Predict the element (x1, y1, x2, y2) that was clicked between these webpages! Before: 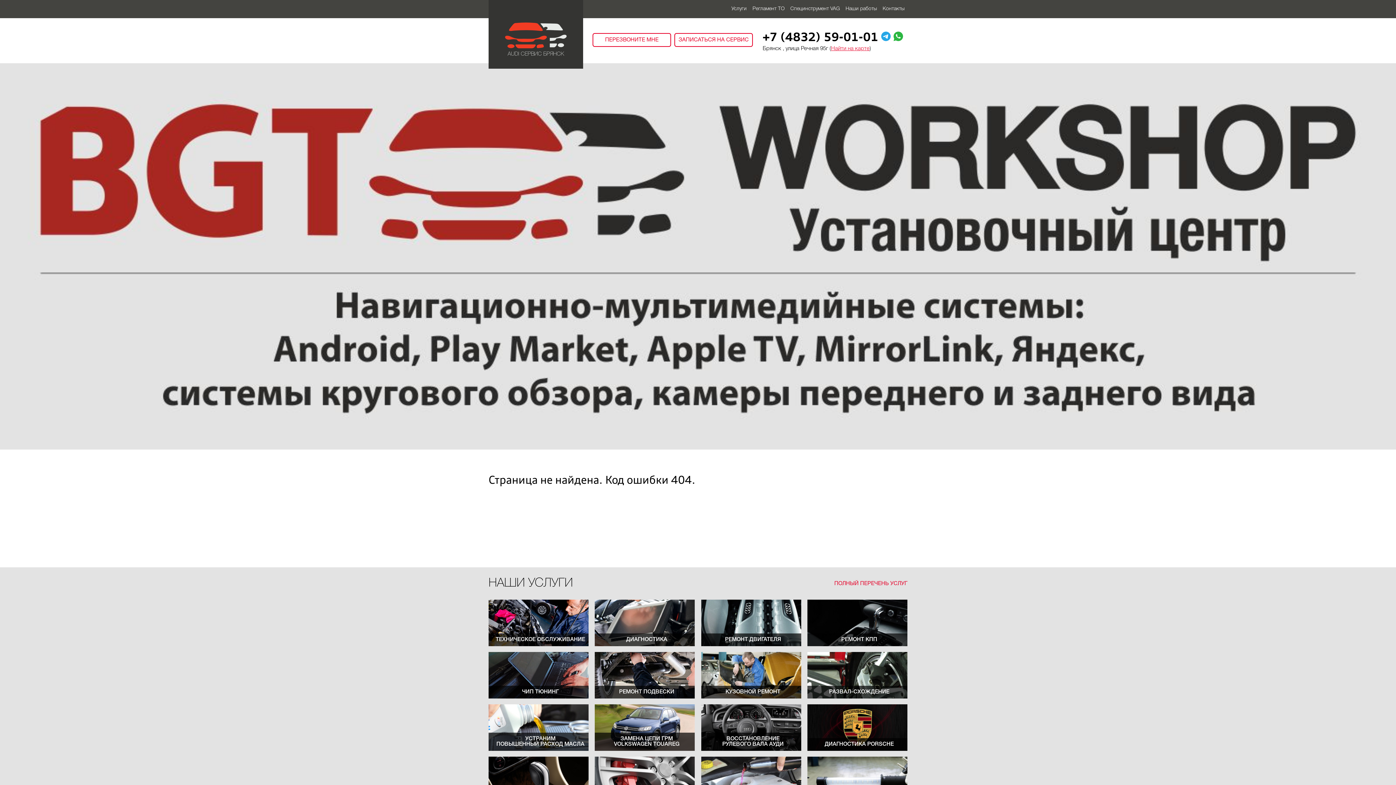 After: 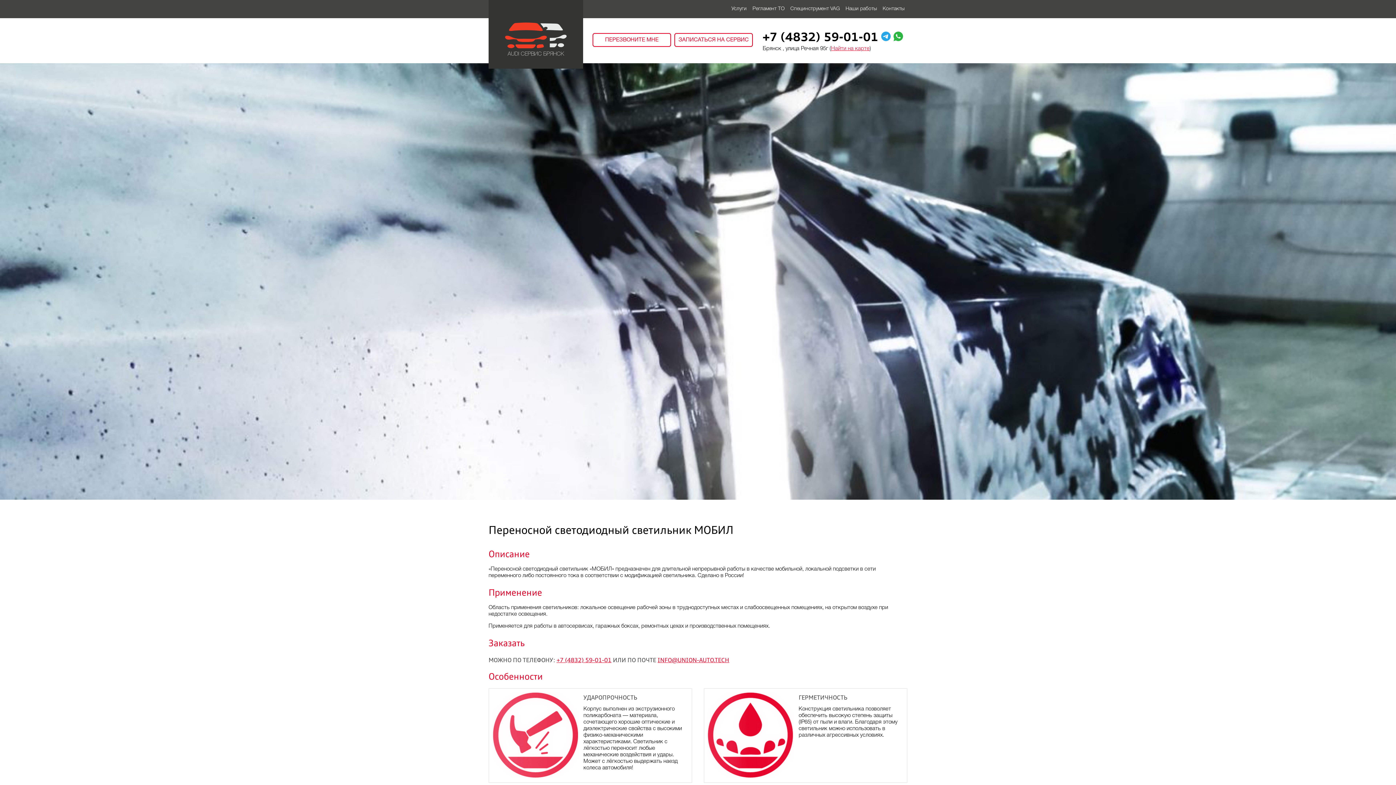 Action: bbox: (807, 757, 907, 803) label: ПЕРЕНОСНОЙ СВЕТОДИОДНЫЙ СВЕТИЛЬНИК МОБИЛ